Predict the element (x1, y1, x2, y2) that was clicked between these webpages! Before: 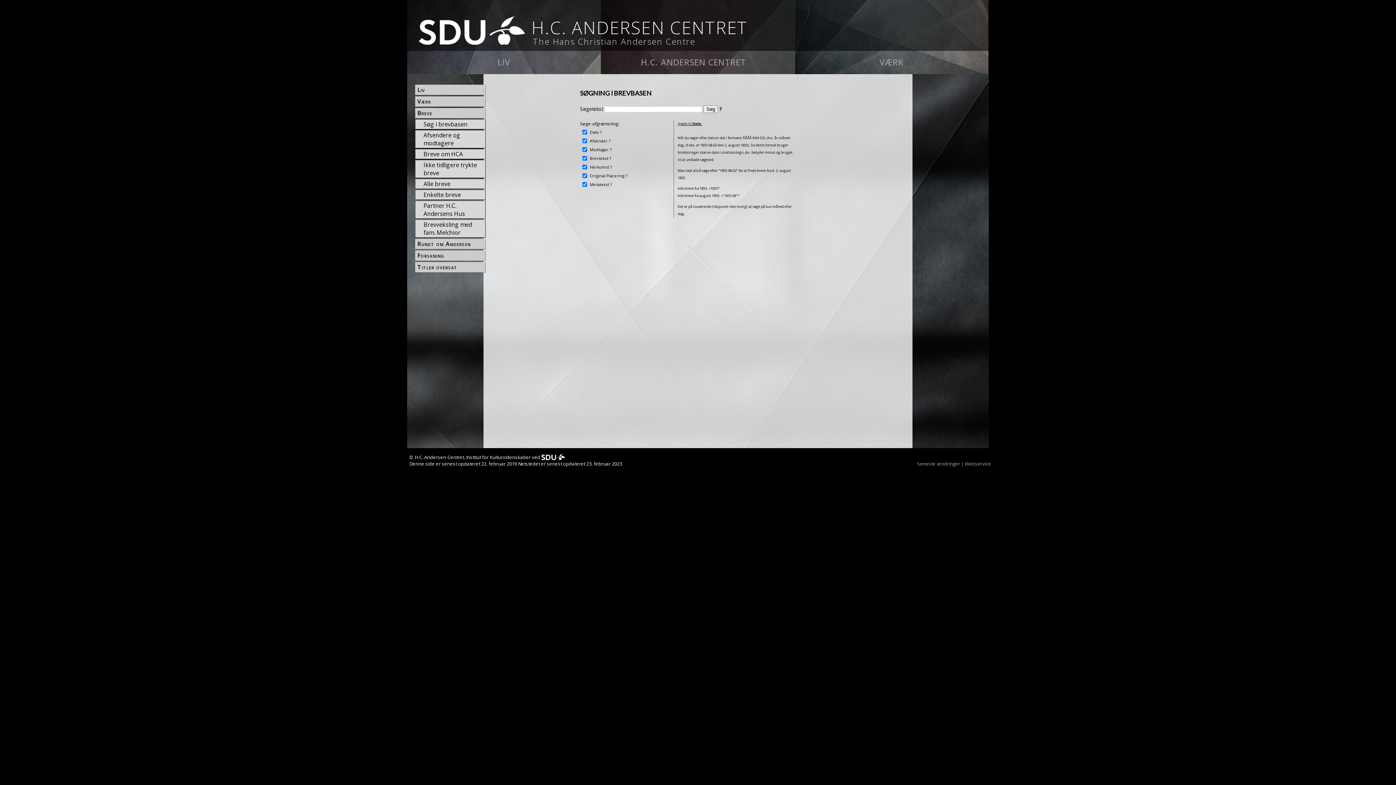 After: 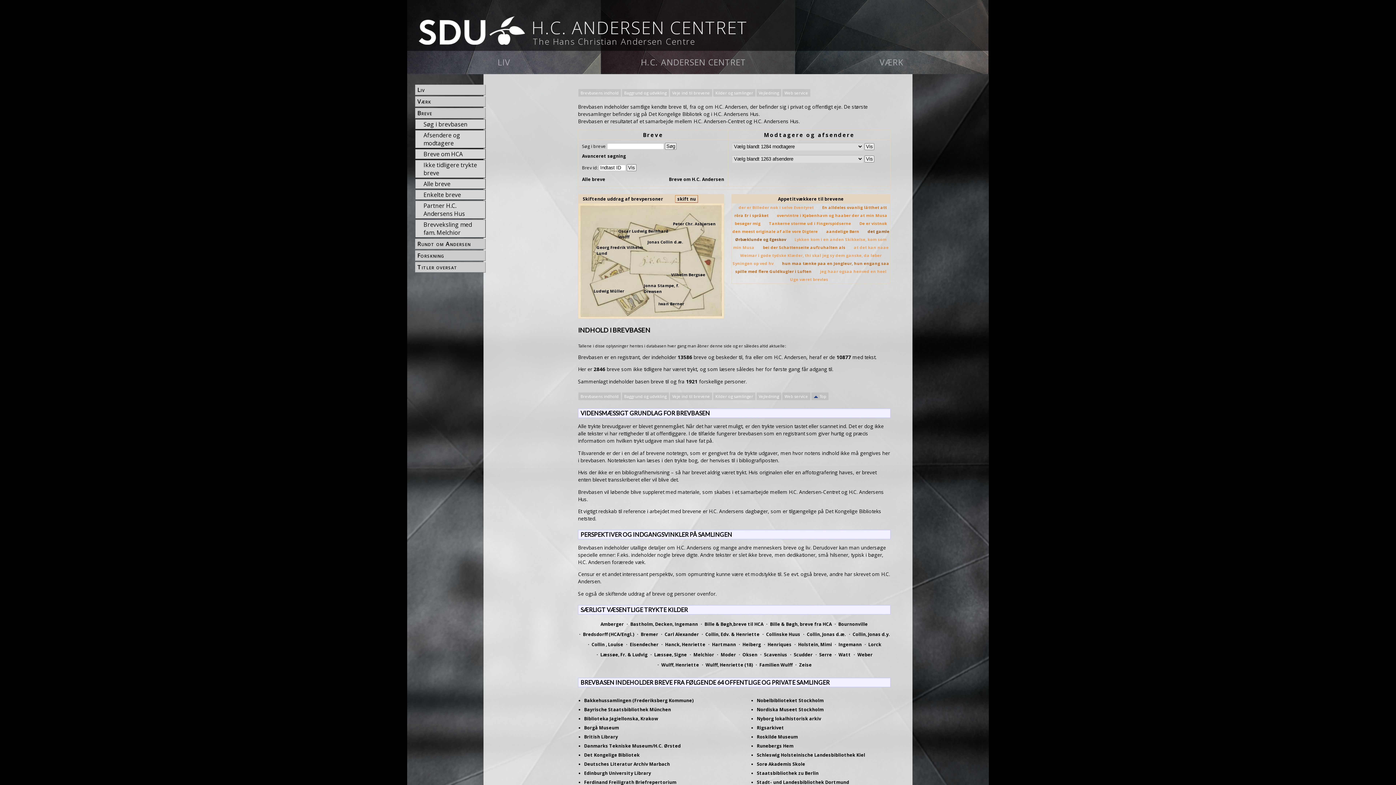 Action: bbox: (416, 108, 485, 117) label: Breve